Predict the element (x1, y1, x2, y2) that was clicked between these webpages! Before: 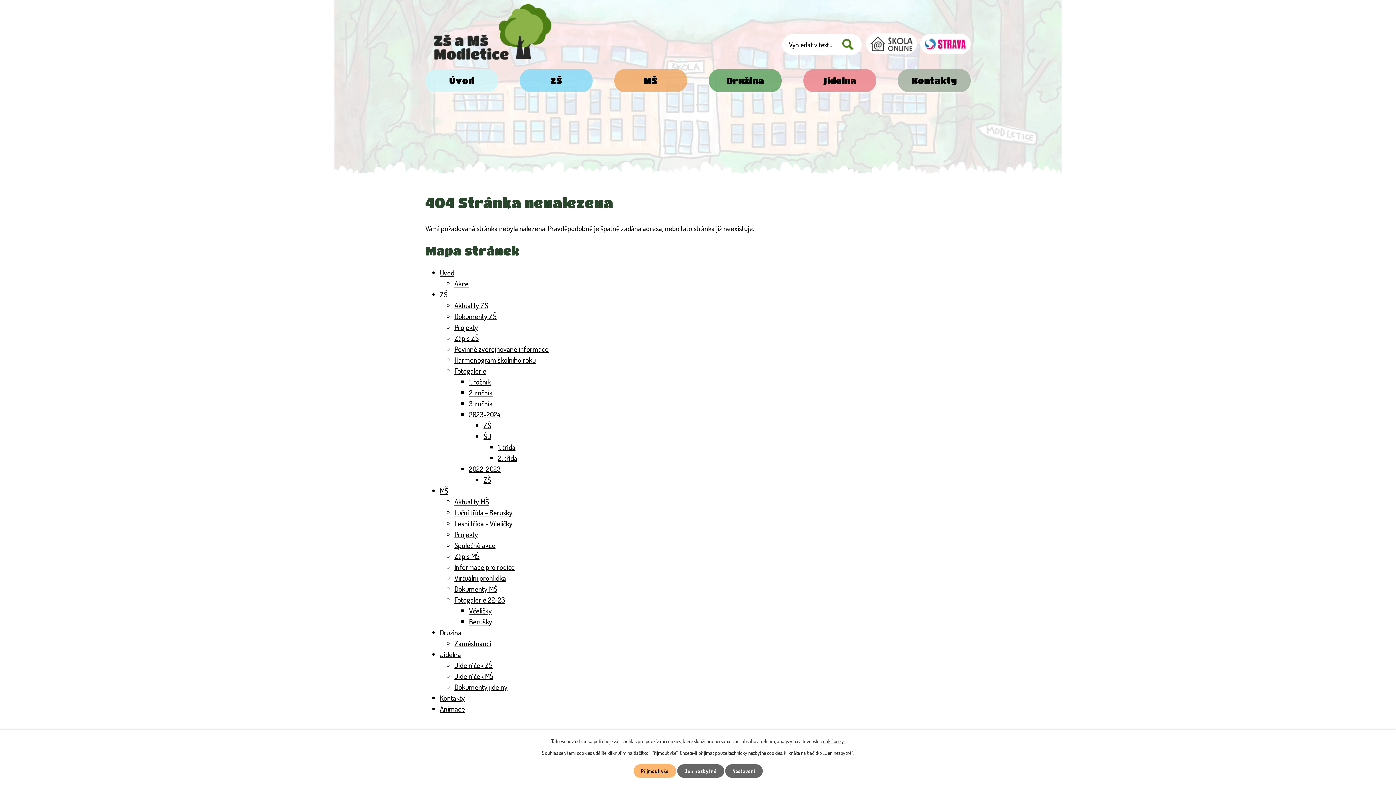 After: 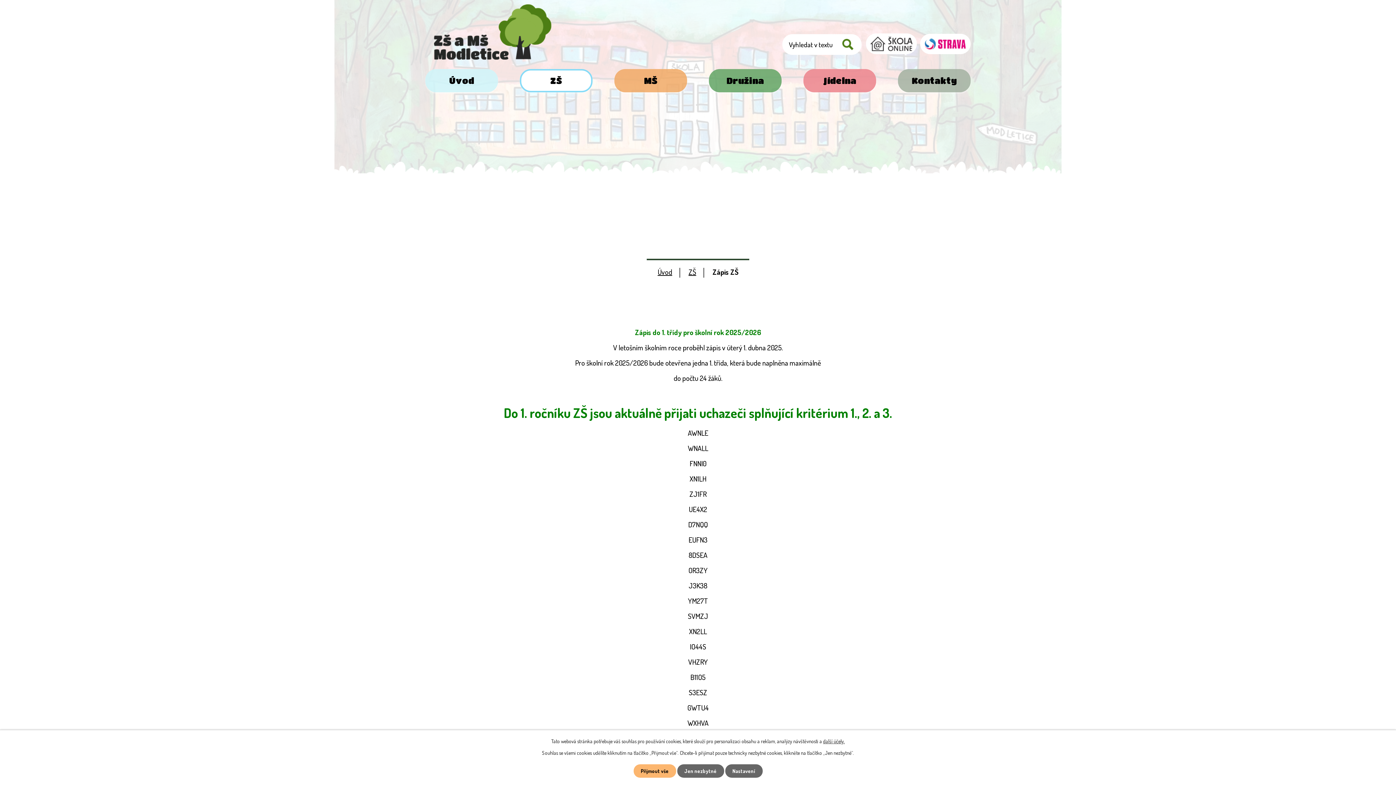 Action: label: Zápis ZŠ bbox: (454, 333, 478, 342)